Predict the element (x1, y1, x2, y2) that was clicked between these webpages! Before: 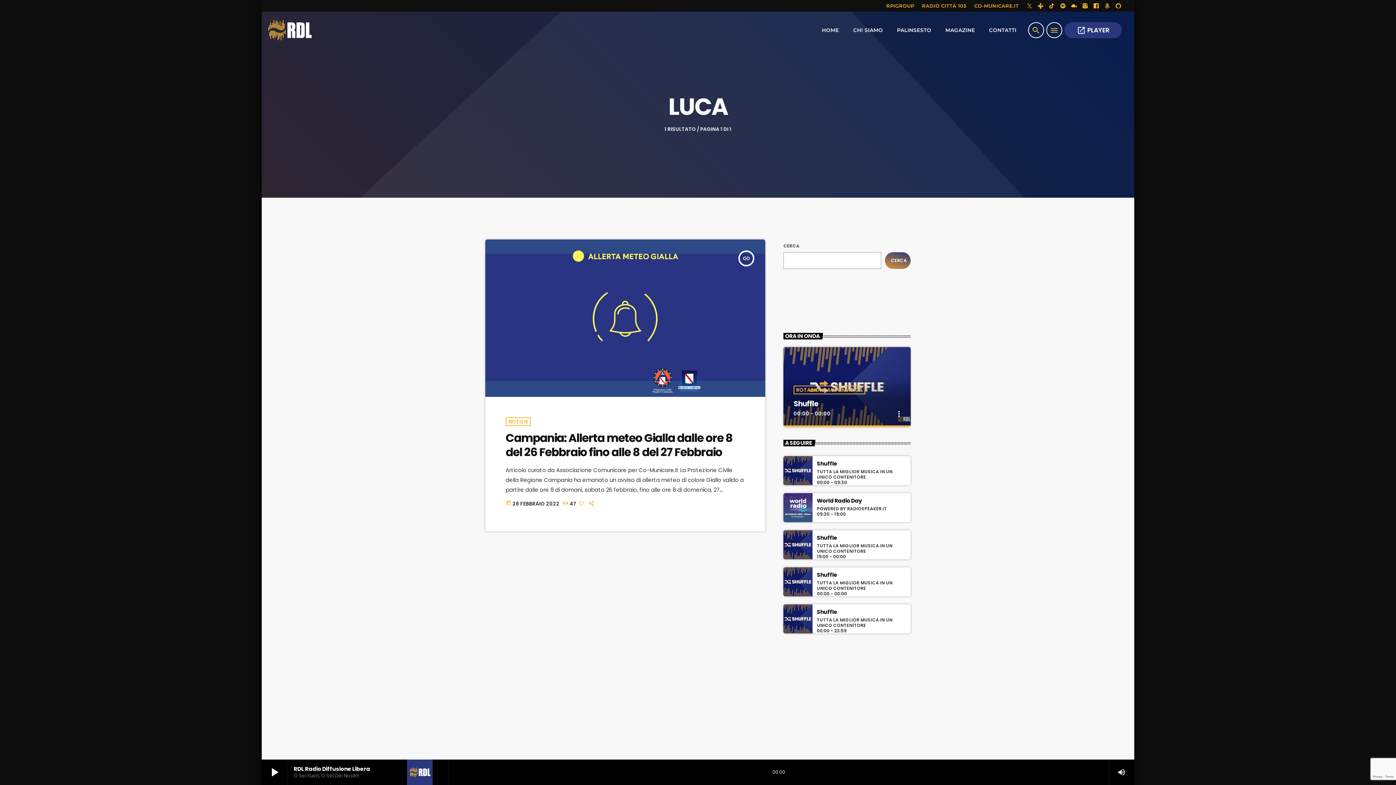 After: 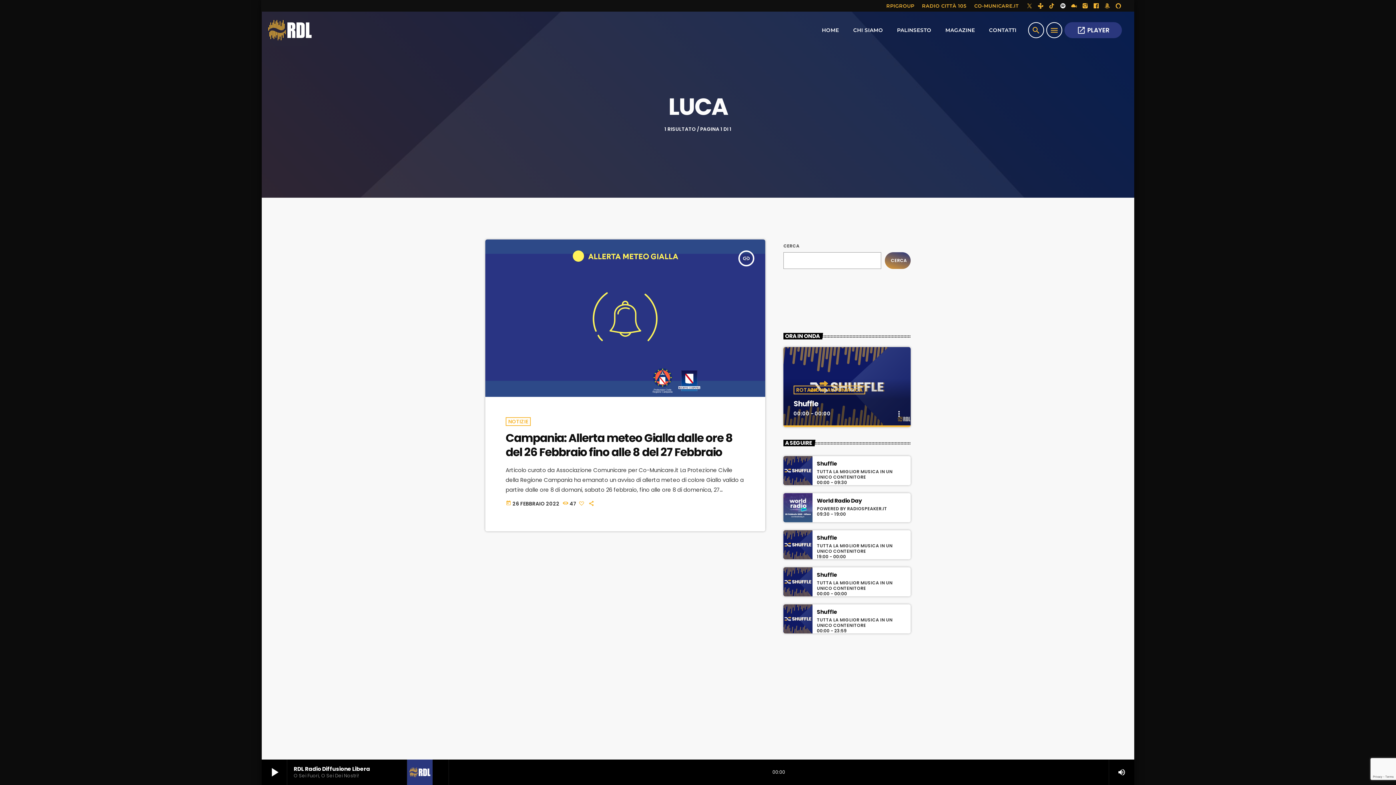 Action: bbox: (1059, 4, 1067, 12) label: Spotify